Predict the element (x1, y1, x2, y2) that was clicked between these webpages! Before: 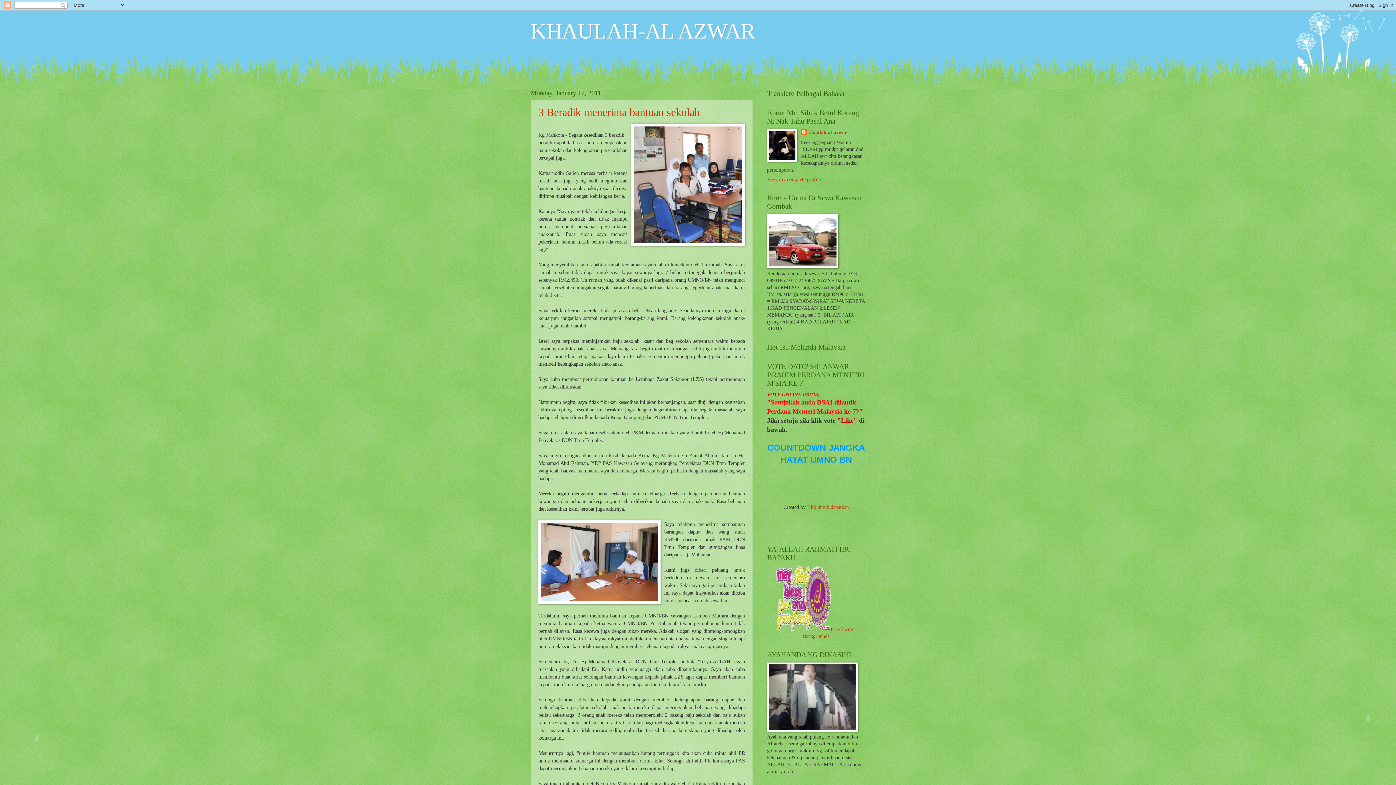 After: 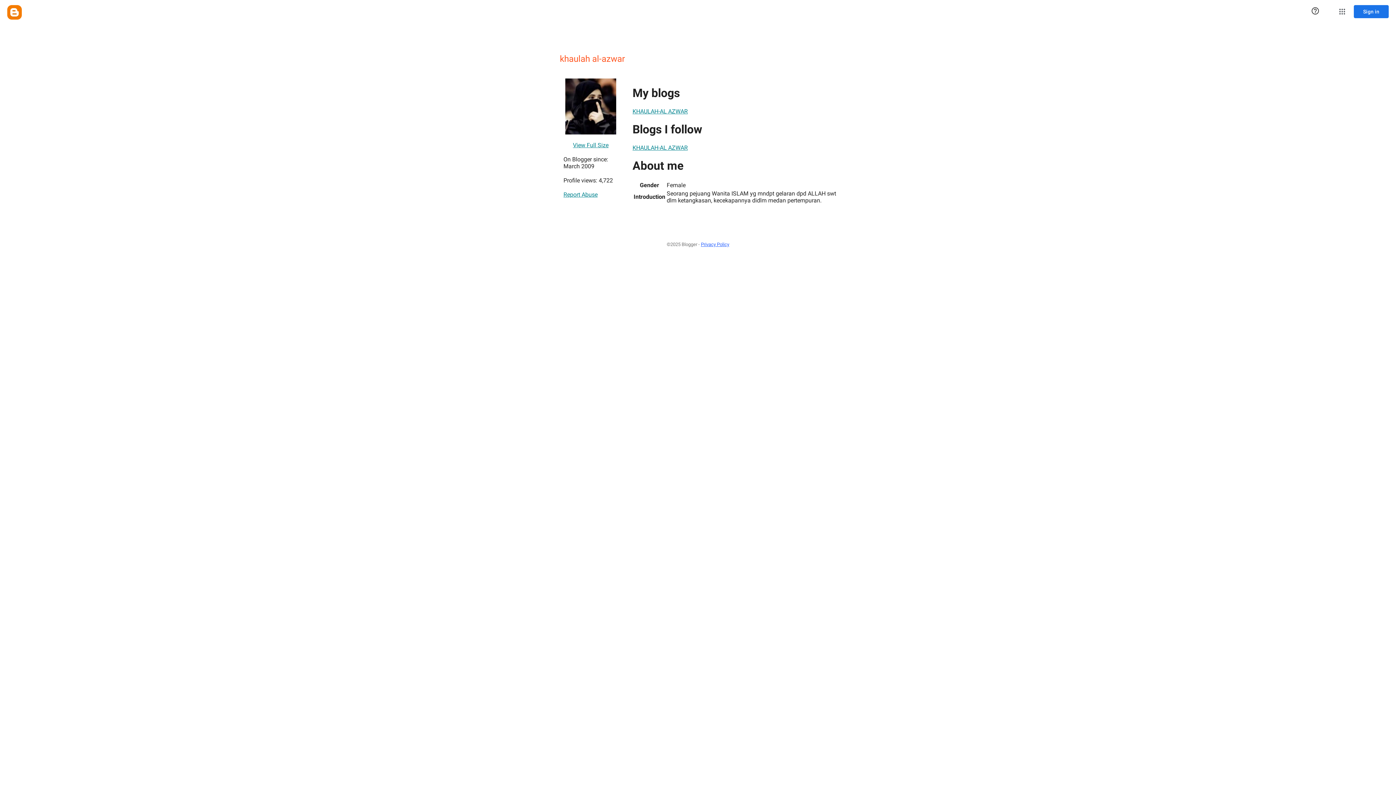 Action: bbox: (767, 176, 821, 182) label: View my complete profile